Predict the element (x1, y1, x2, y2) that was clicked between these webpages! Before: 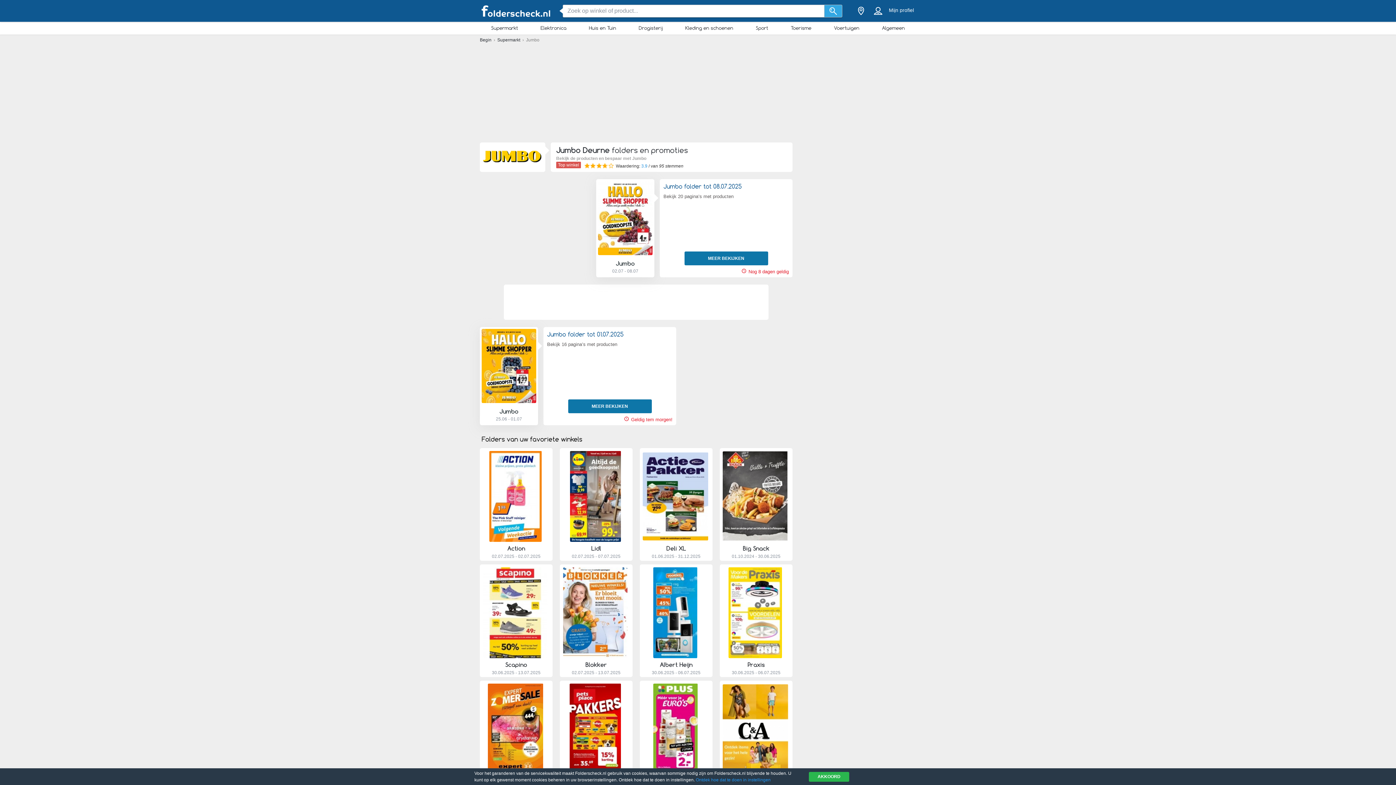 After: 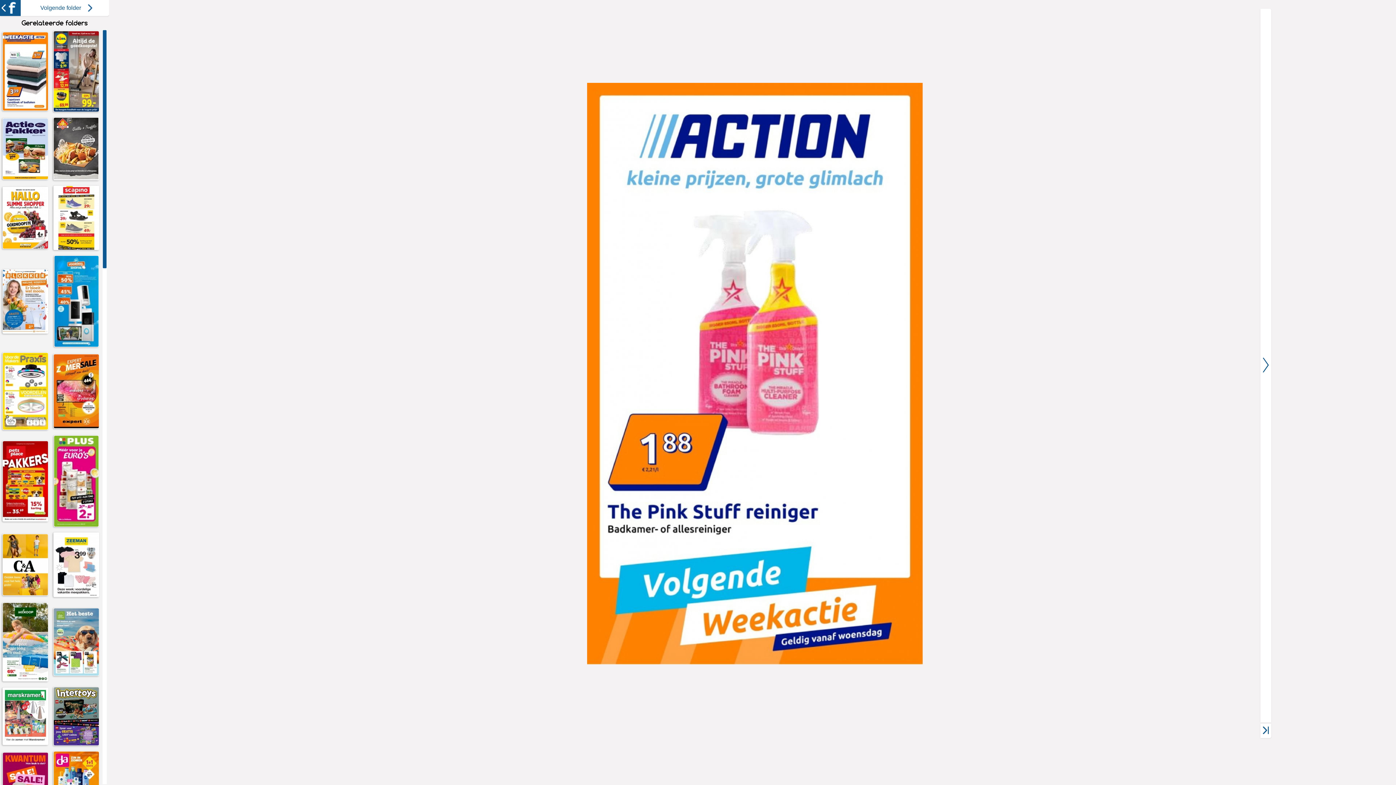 Action: label: Action bbox: (507, 545, 525, 552)